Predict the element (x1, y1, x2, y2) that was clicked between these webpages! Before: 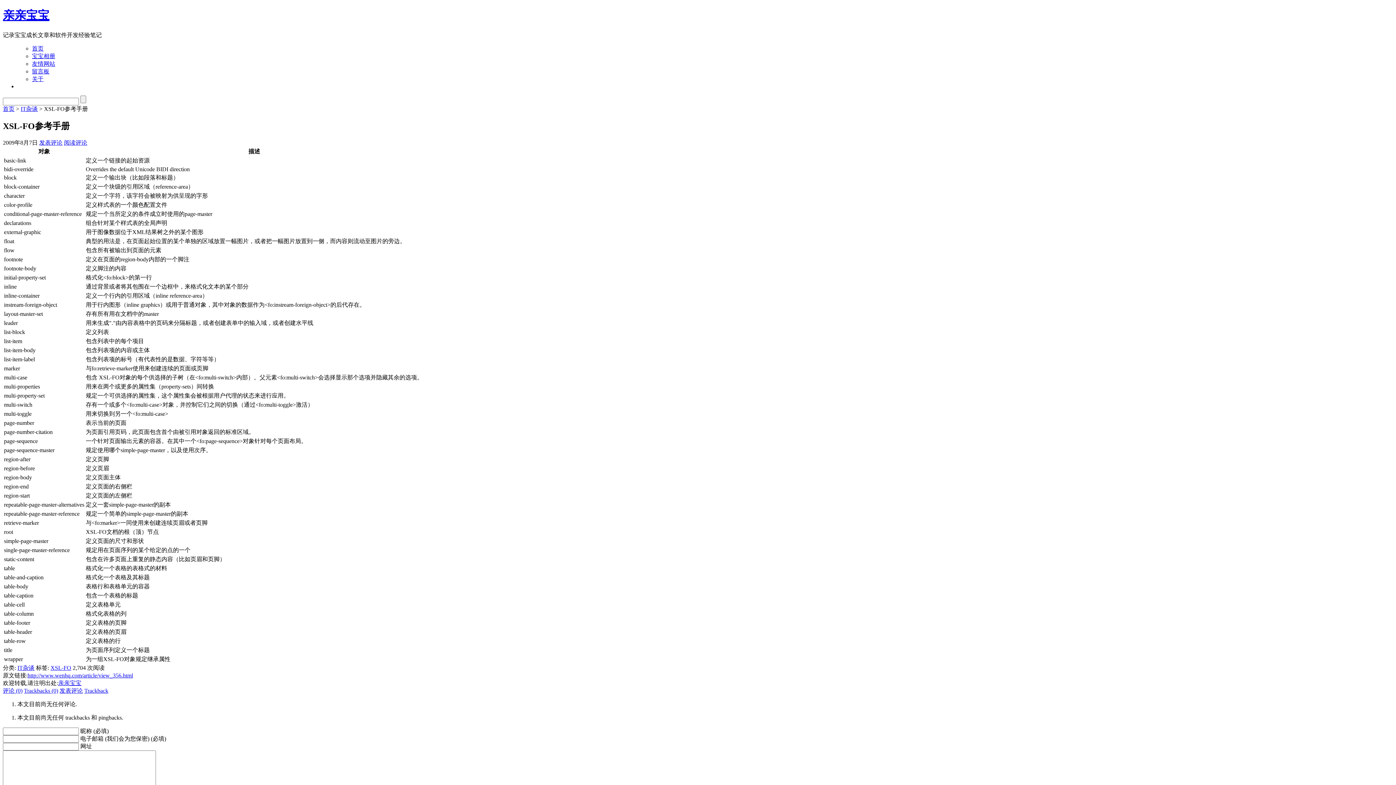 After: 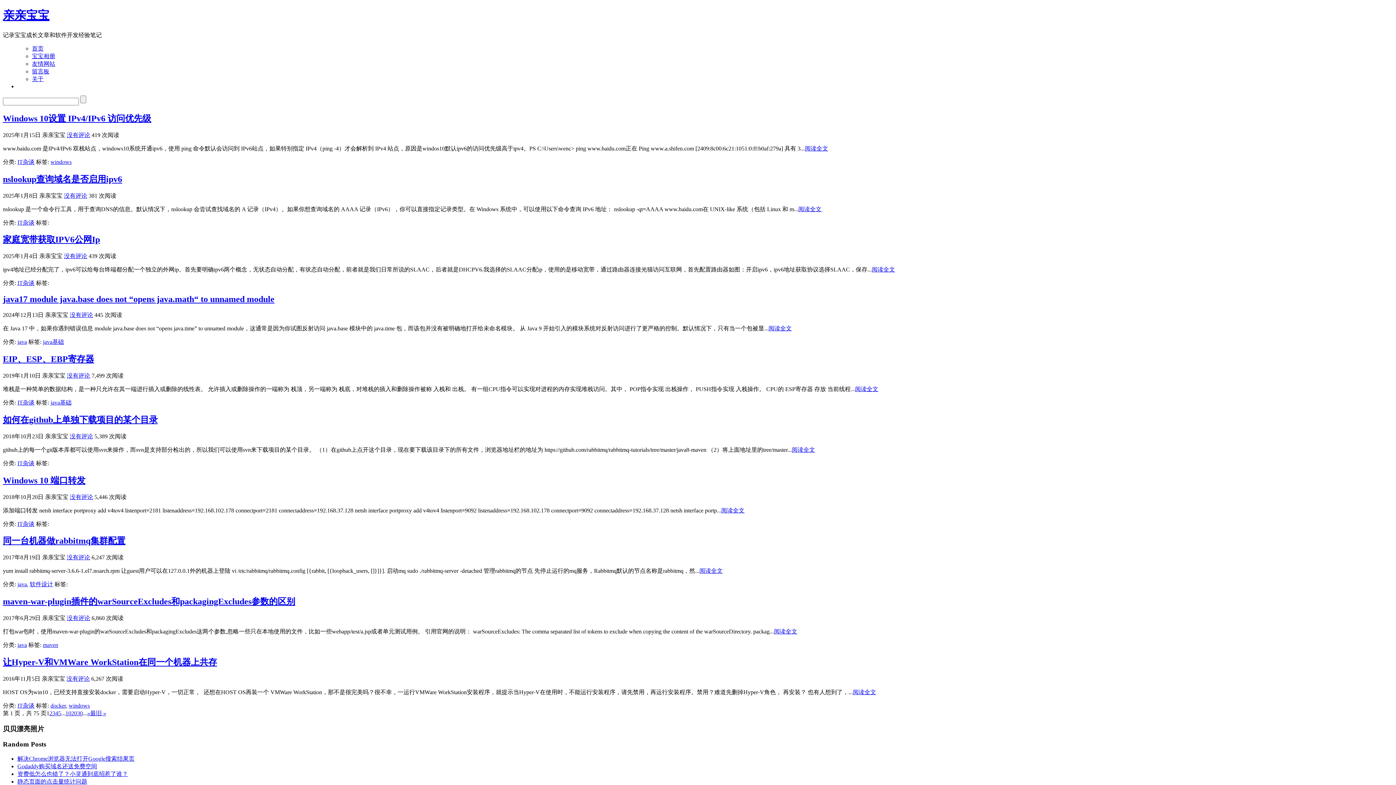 Action: label: 亲亲宝宝 bbox: (2, 8, 49, 21)